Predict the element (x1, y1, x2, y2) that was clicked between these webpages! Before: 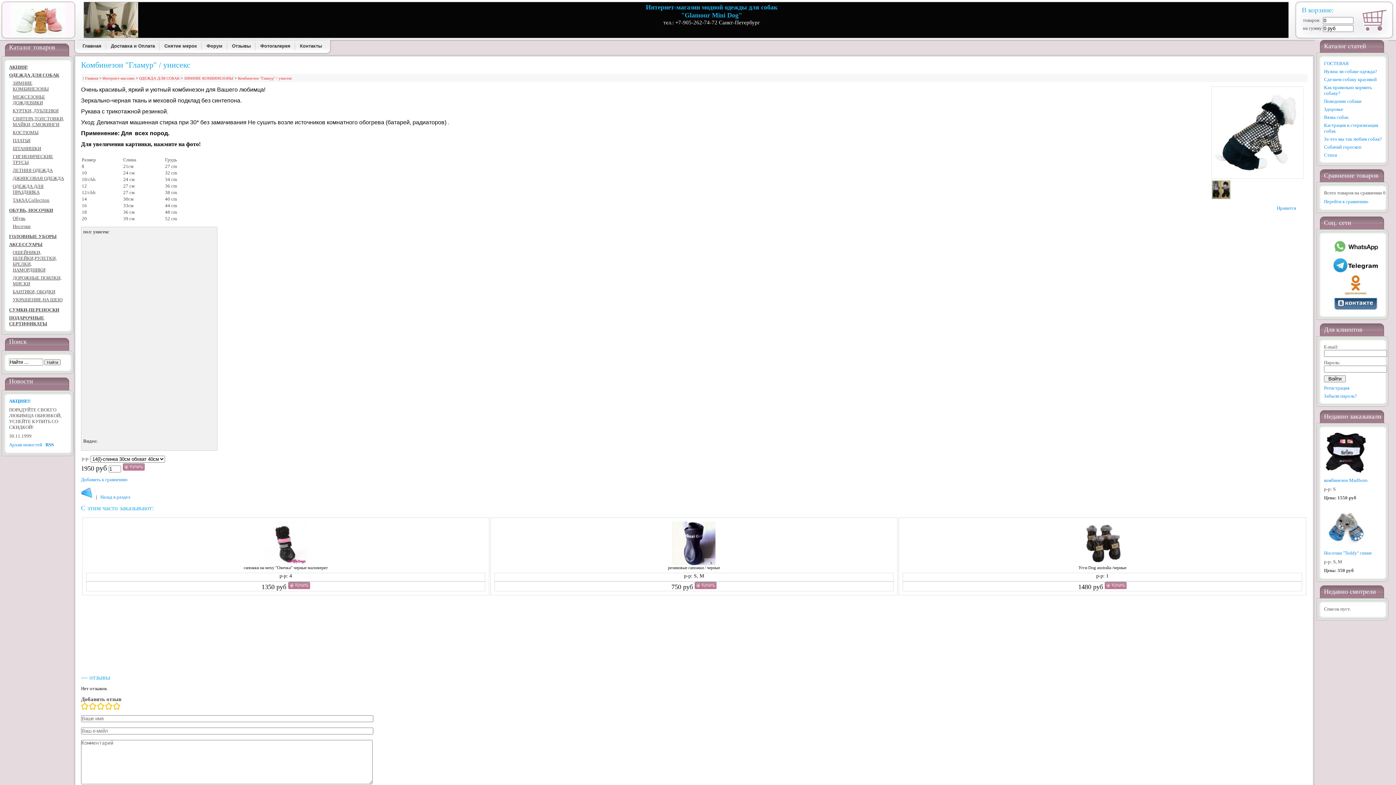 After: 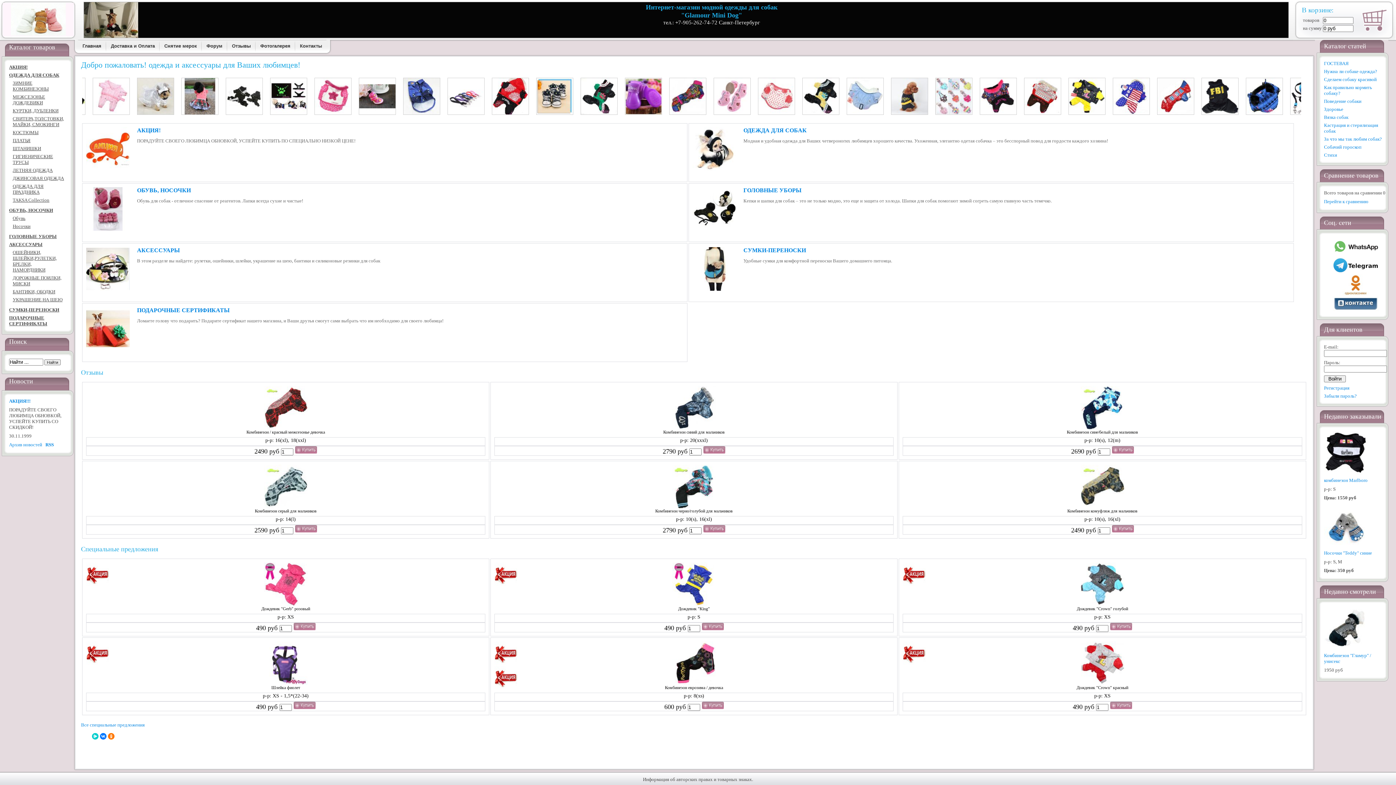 Action: label: Главная bbox: (82, 43, 101, 48)